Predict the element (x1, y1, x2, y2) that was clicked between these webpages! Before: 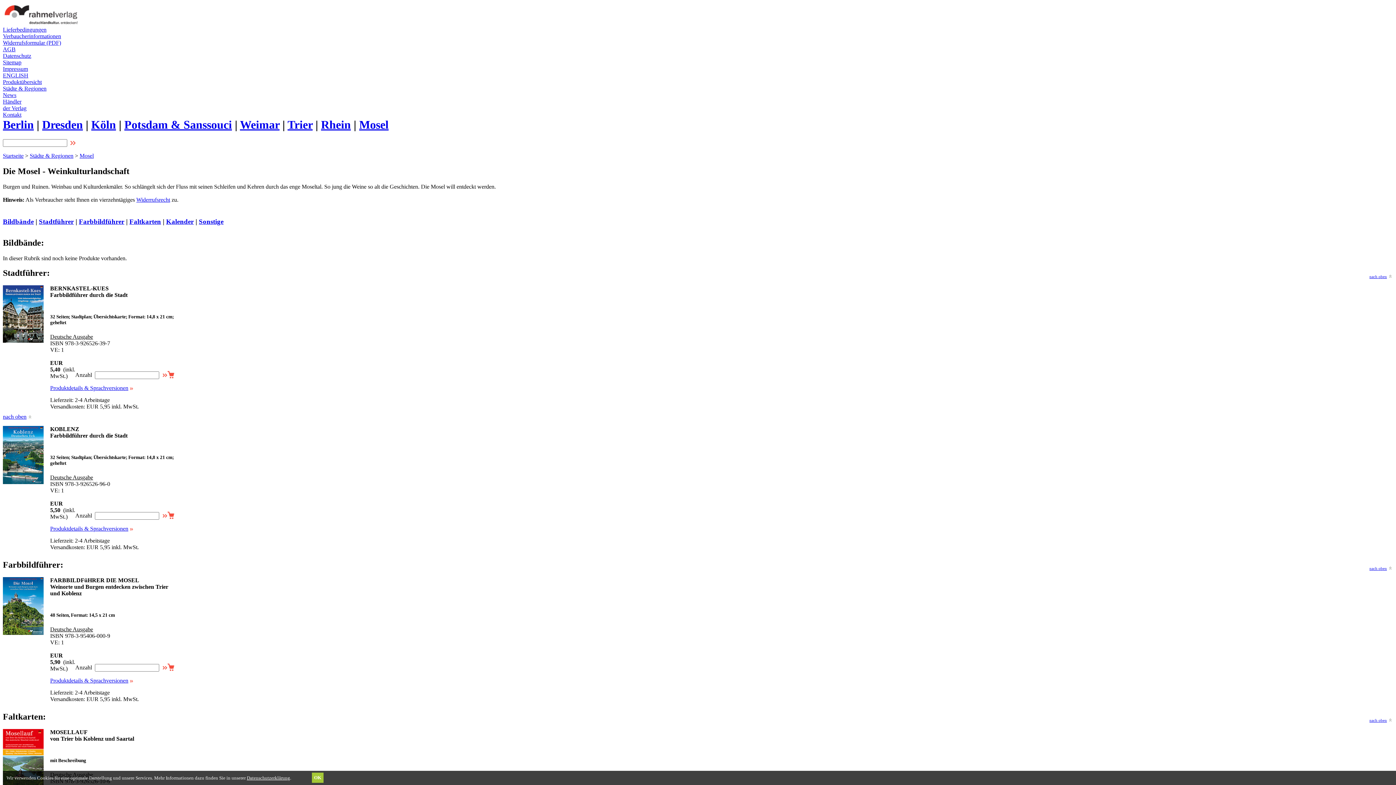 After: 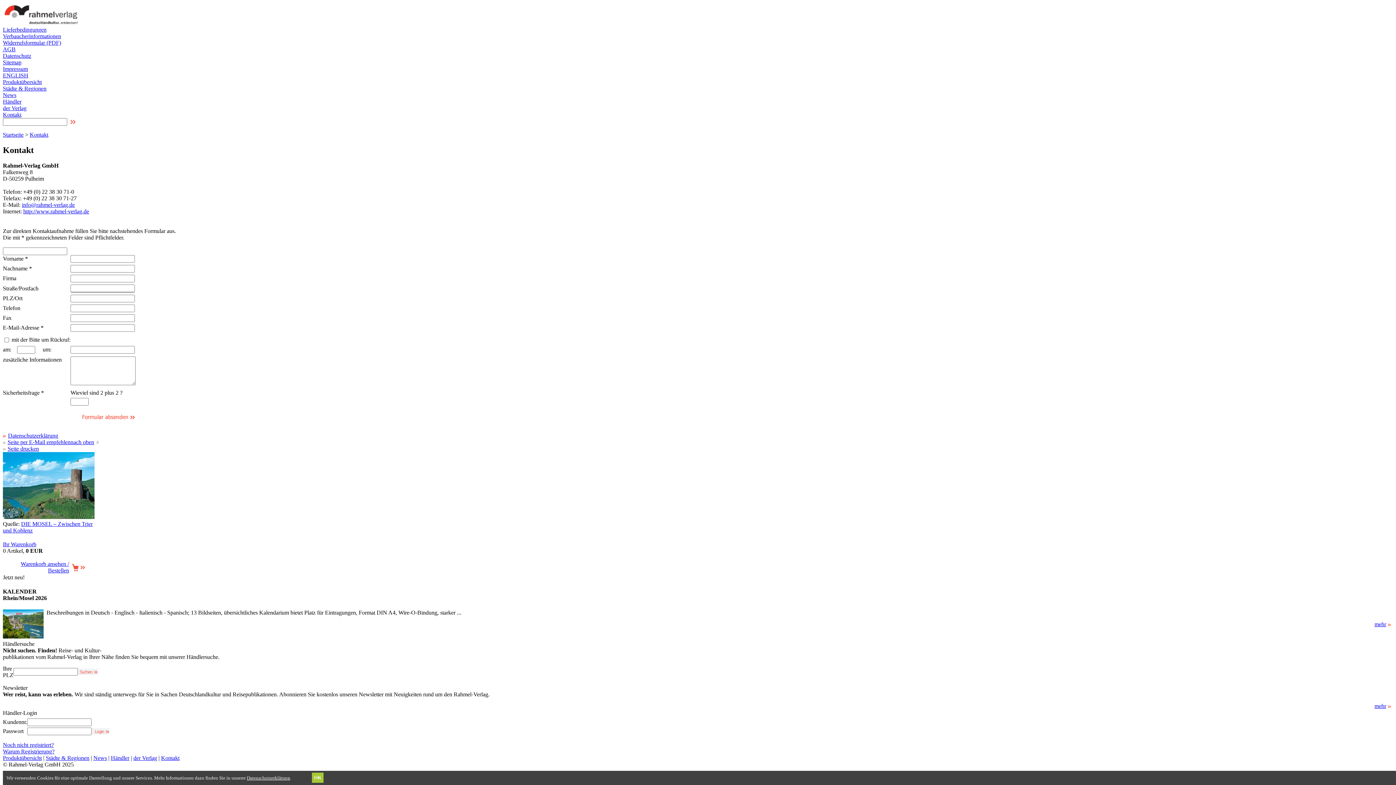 Action: label: Kontakt bbox: (2, 111, 21, 117)